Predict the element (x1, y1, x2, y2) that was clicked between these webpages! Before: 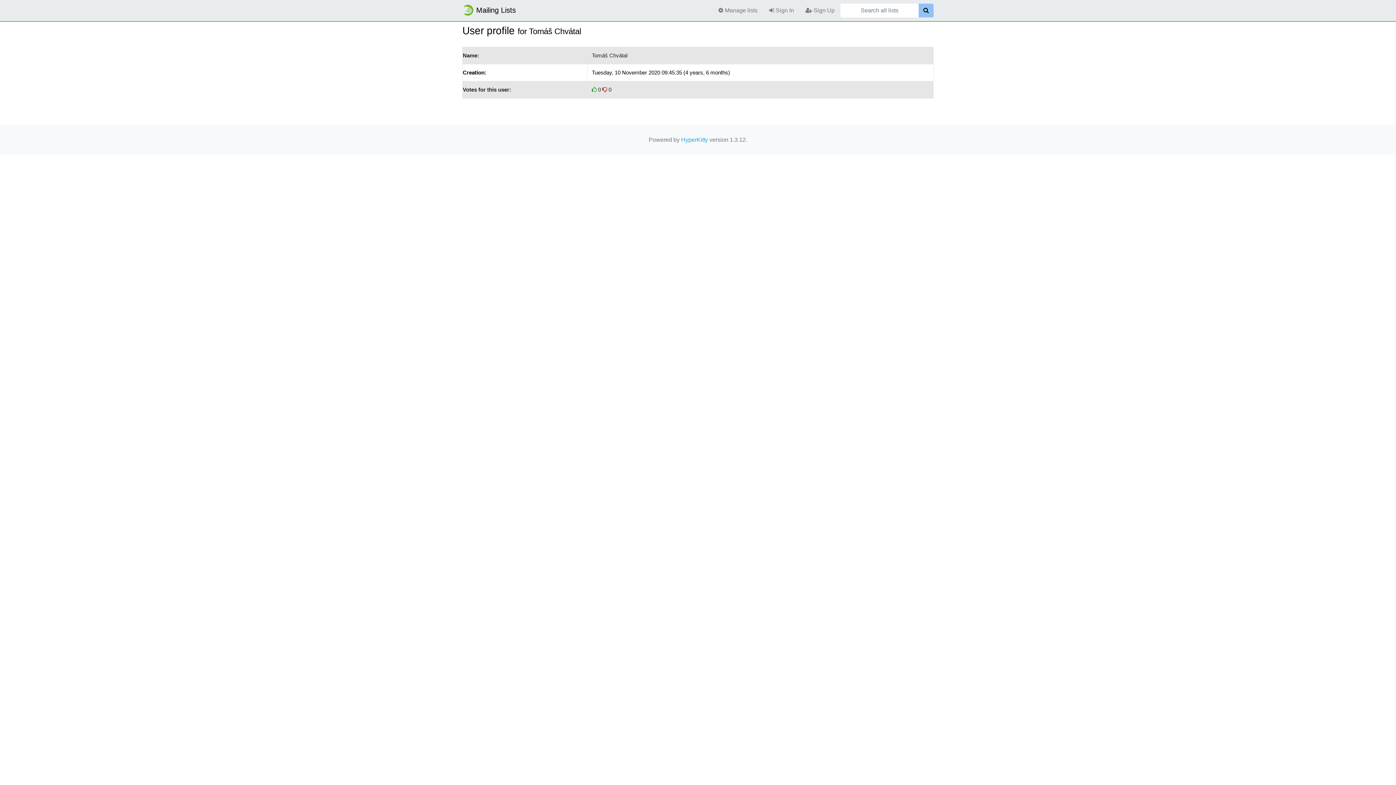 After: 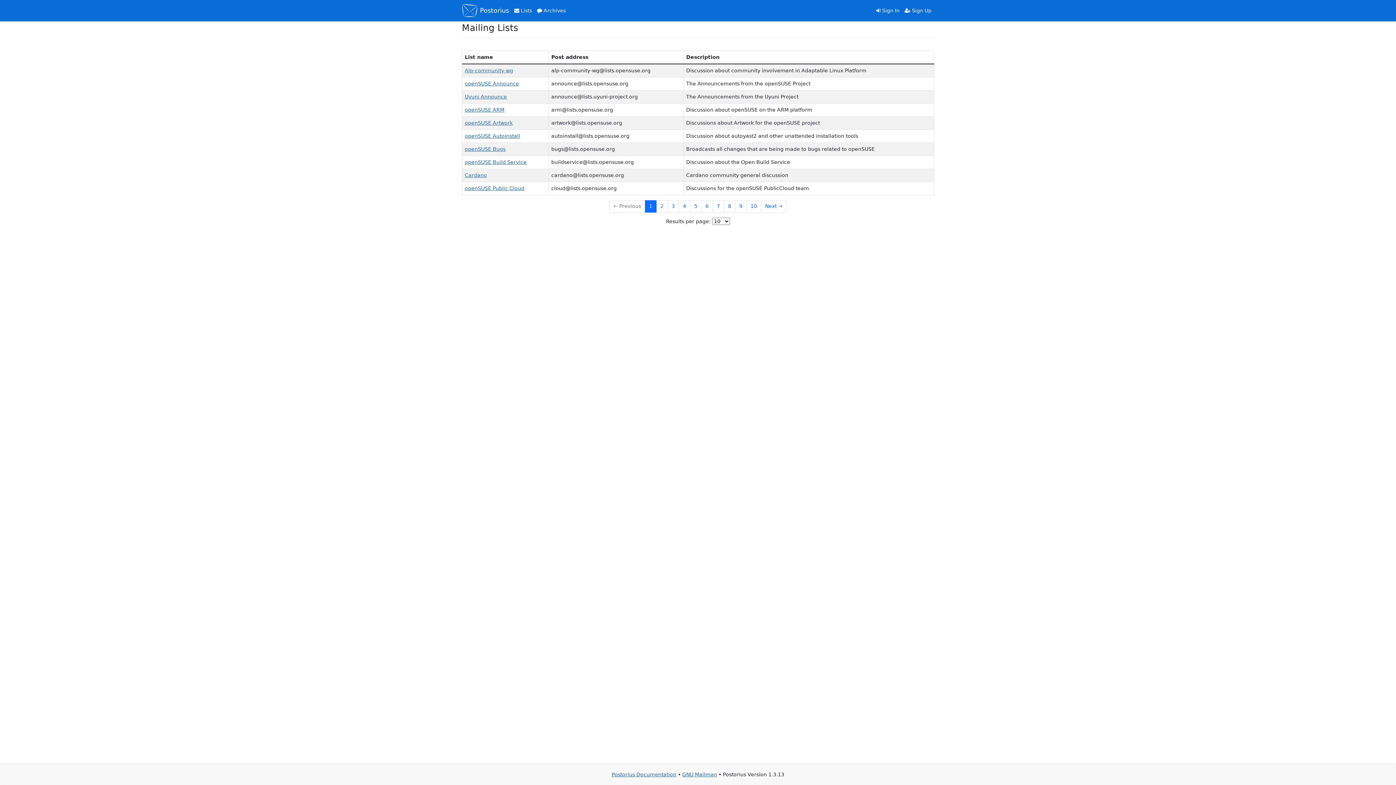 Action: label:  Manage lists bbox: (712, 3, 763, 17)